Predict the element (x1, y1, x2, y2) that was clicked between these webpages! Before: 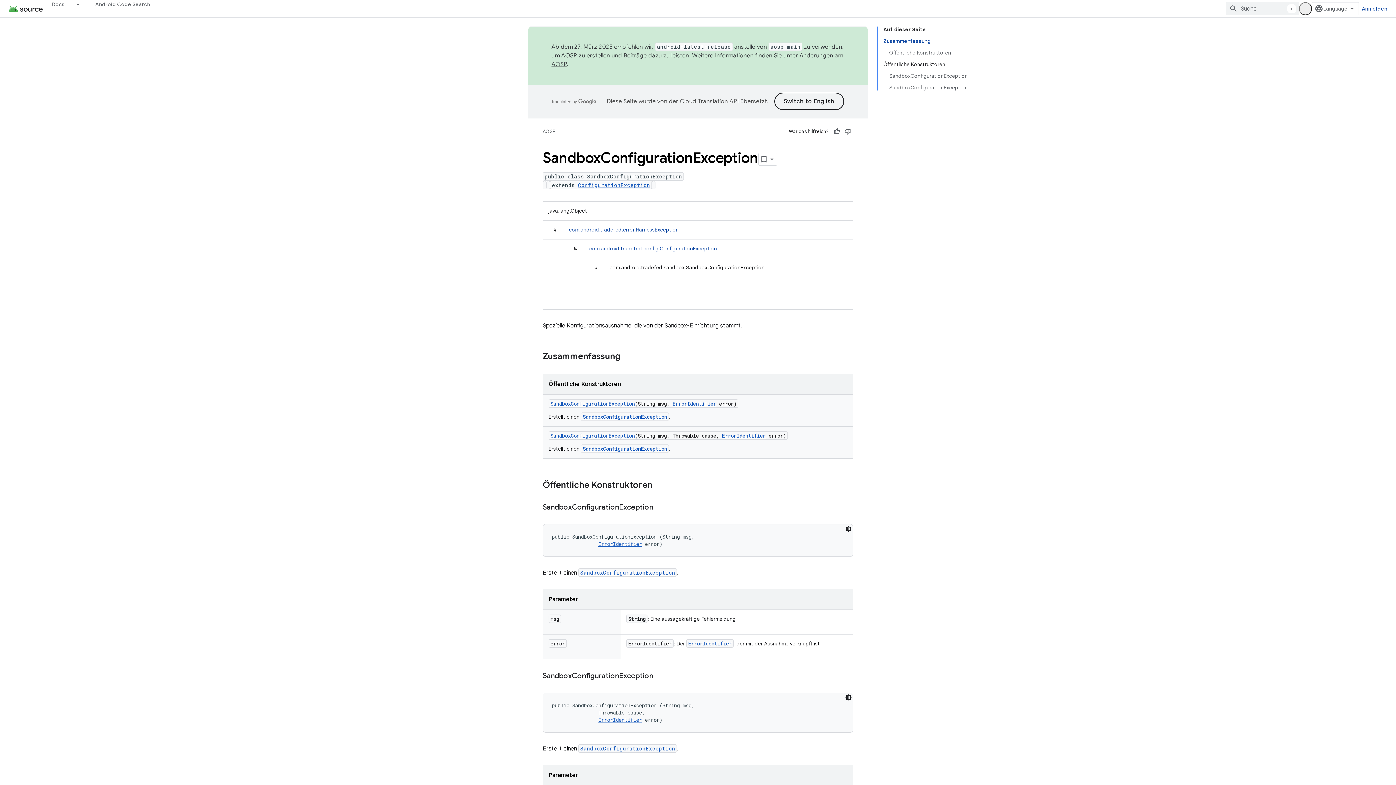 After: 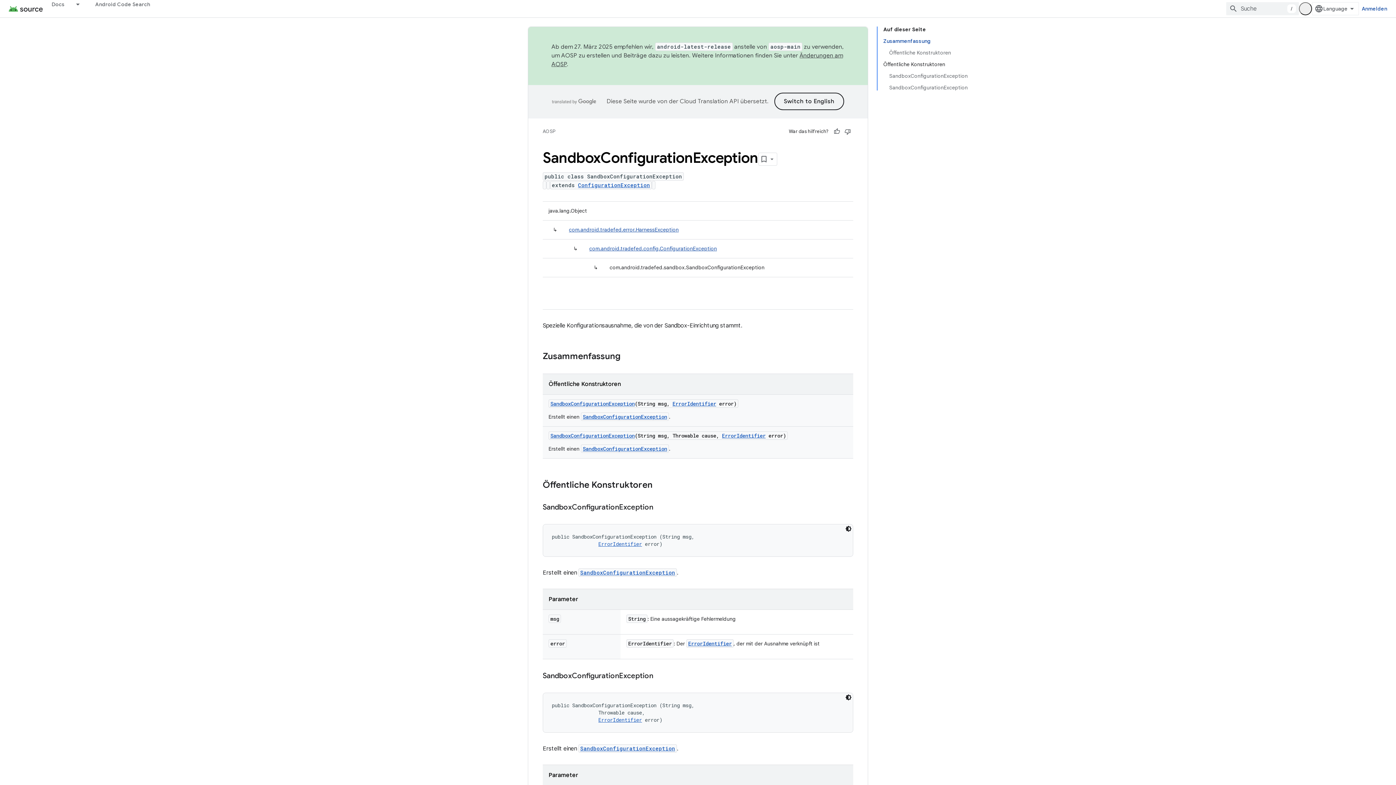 Action: label: SandboxConfigurationException bbox: (582, 445, 667, 452)